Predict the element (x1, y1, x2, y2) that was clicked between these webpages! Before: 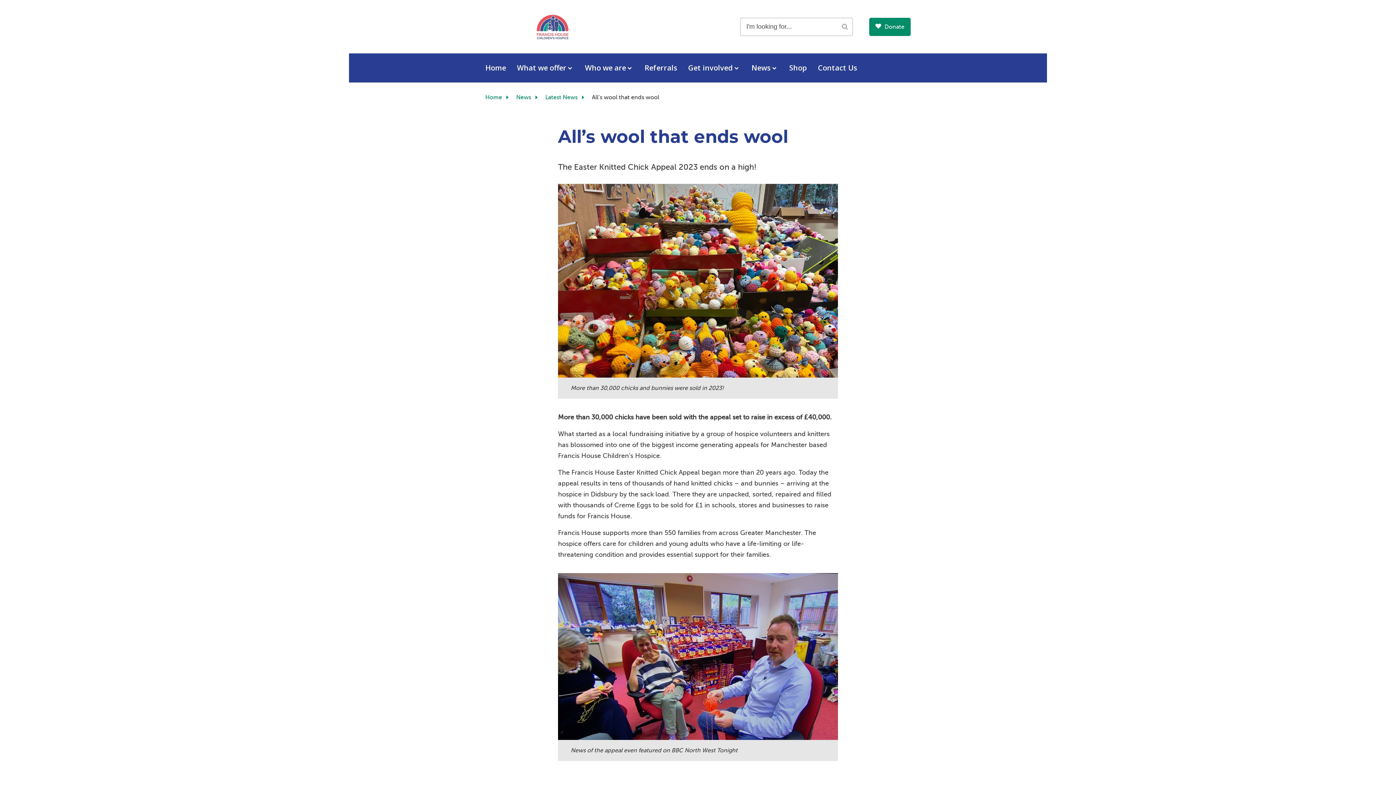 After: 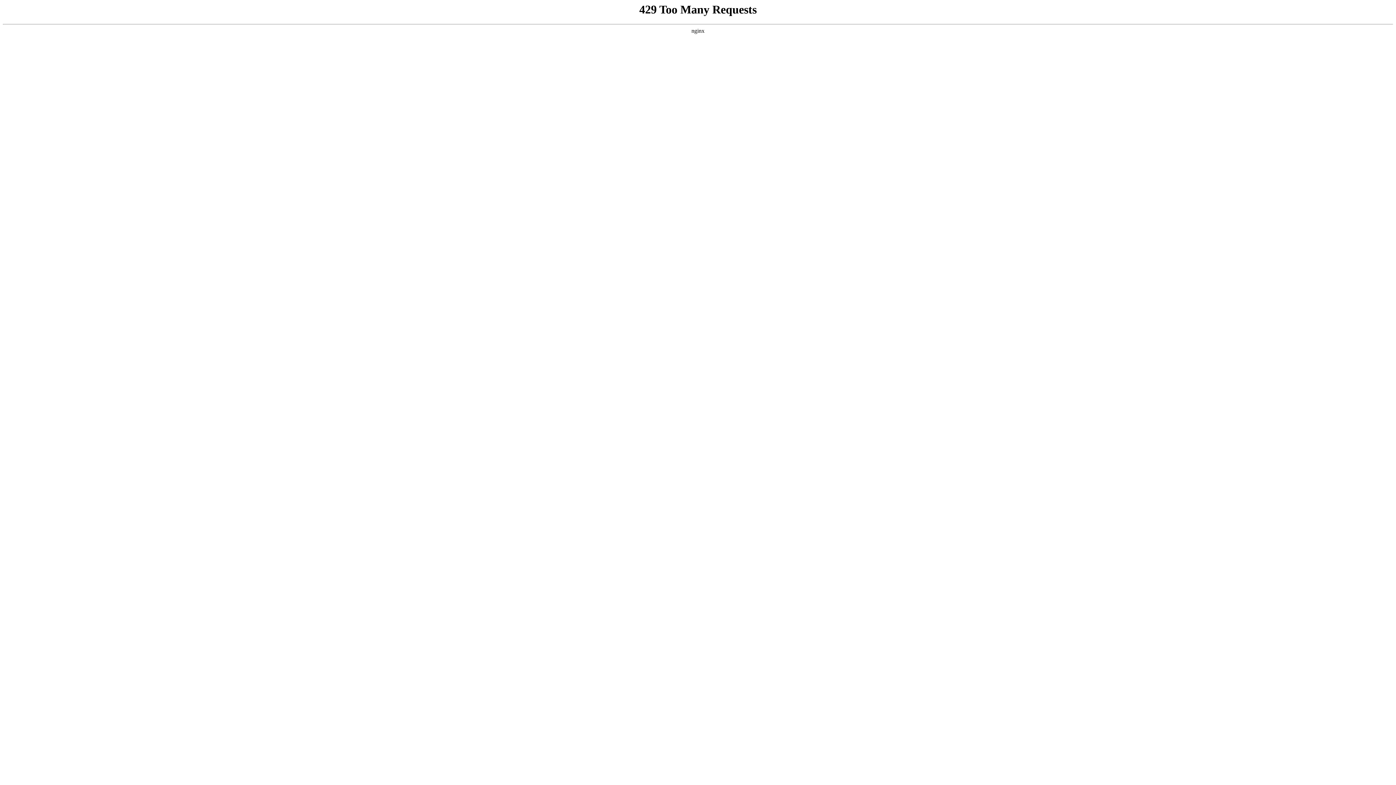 Action: bbox: (784, 53, 812, 82) label: Shop